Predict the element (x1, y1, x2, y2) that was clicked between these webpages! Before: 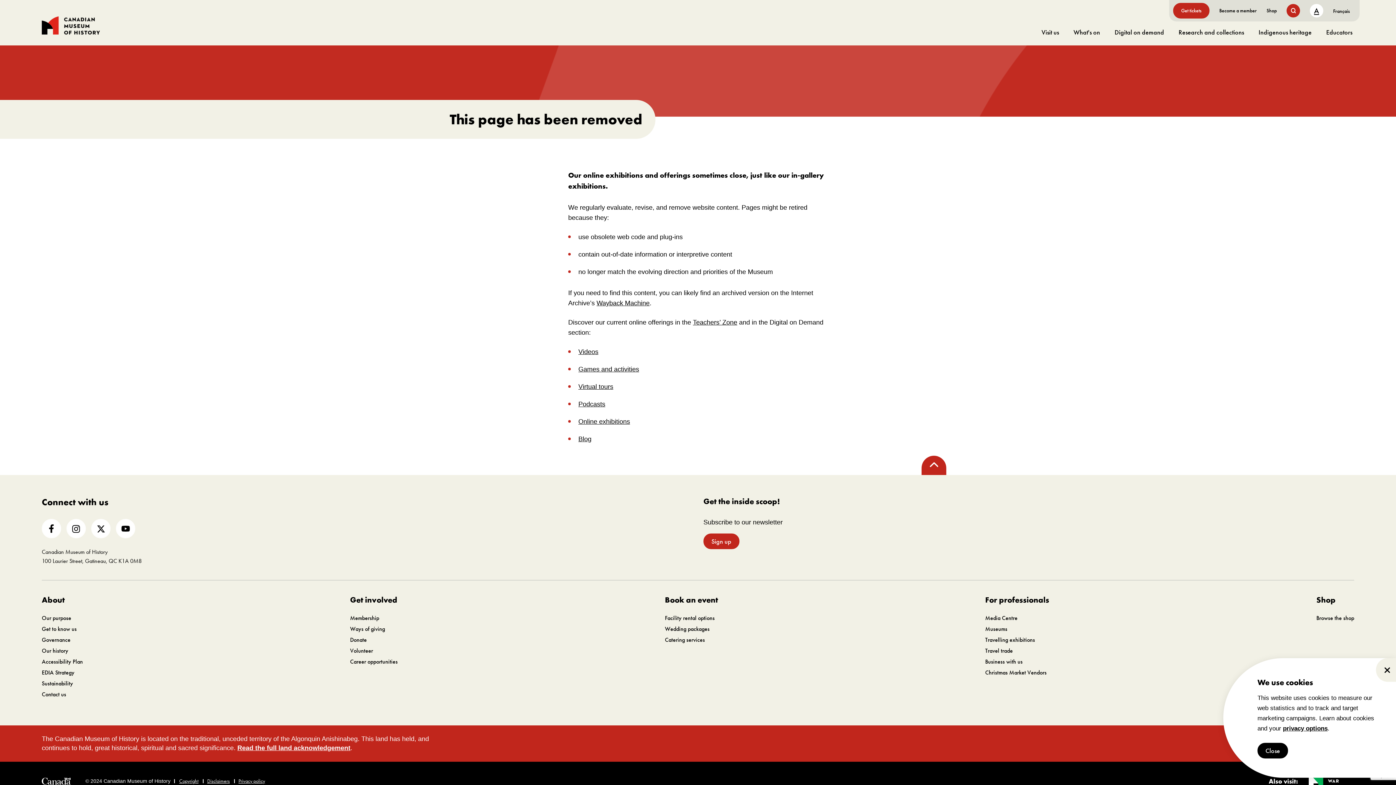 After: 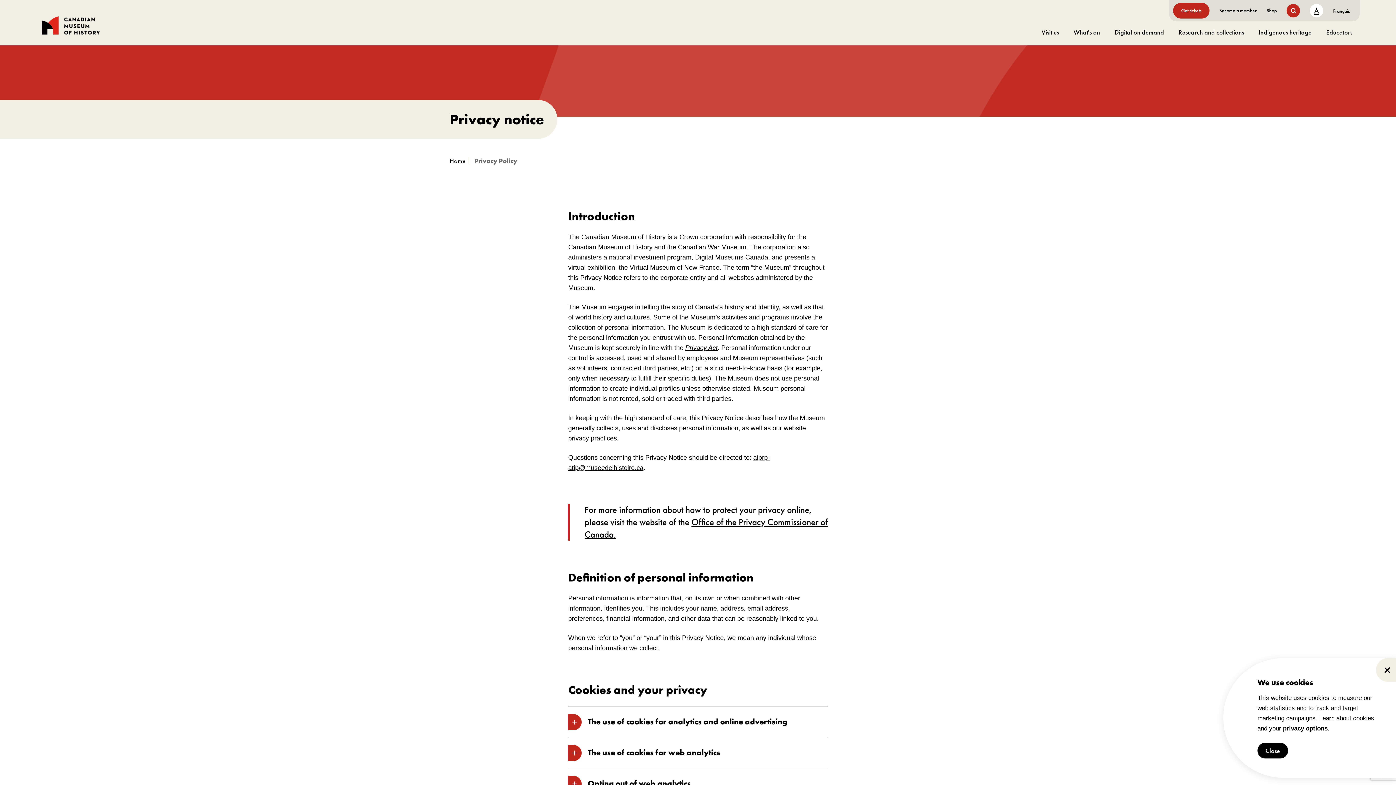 Action: bbox: (1283, 725, 1328, 732) label: privacy options